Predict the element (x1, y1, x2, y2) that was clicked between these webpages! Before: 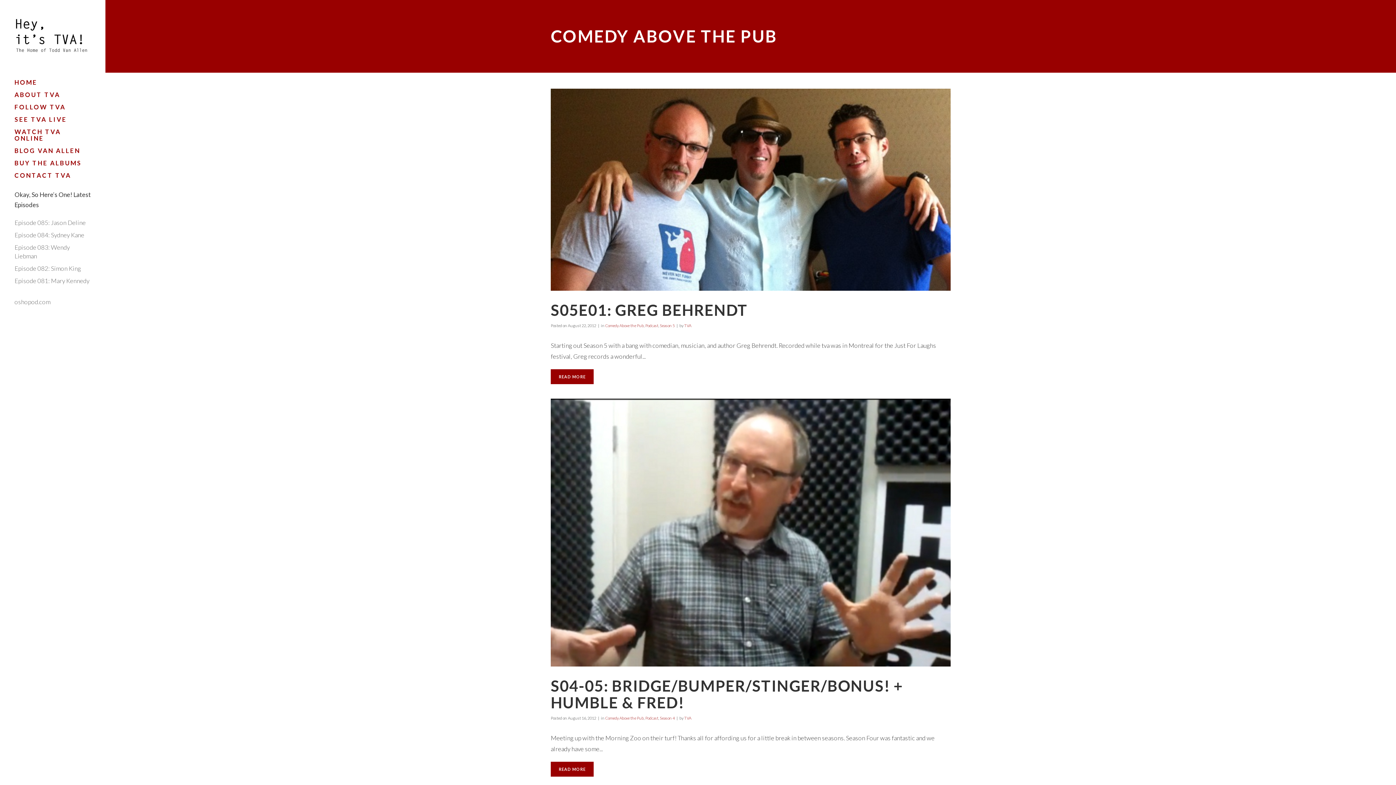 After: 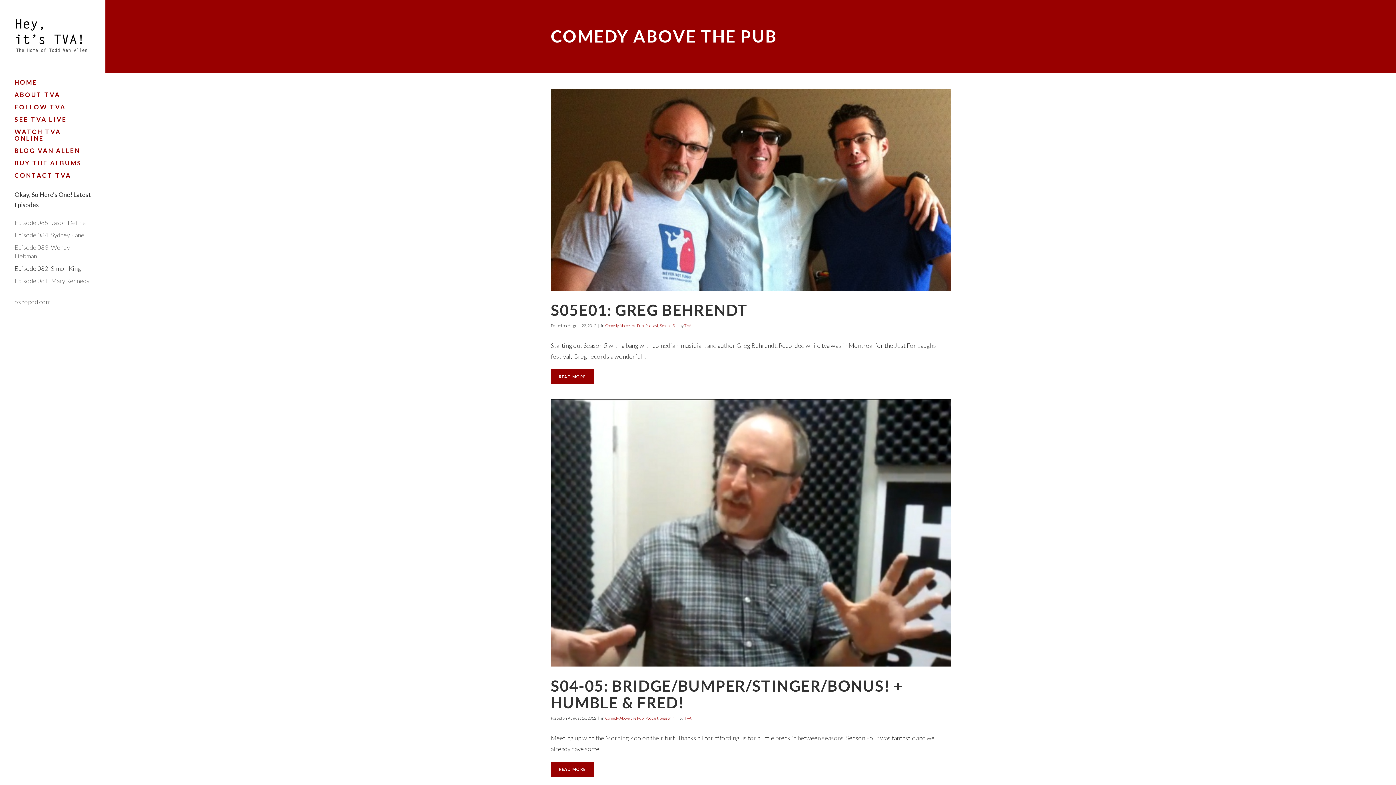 Action: bbox: (14, 264, 81, 272) label: Episode 082: Simon King